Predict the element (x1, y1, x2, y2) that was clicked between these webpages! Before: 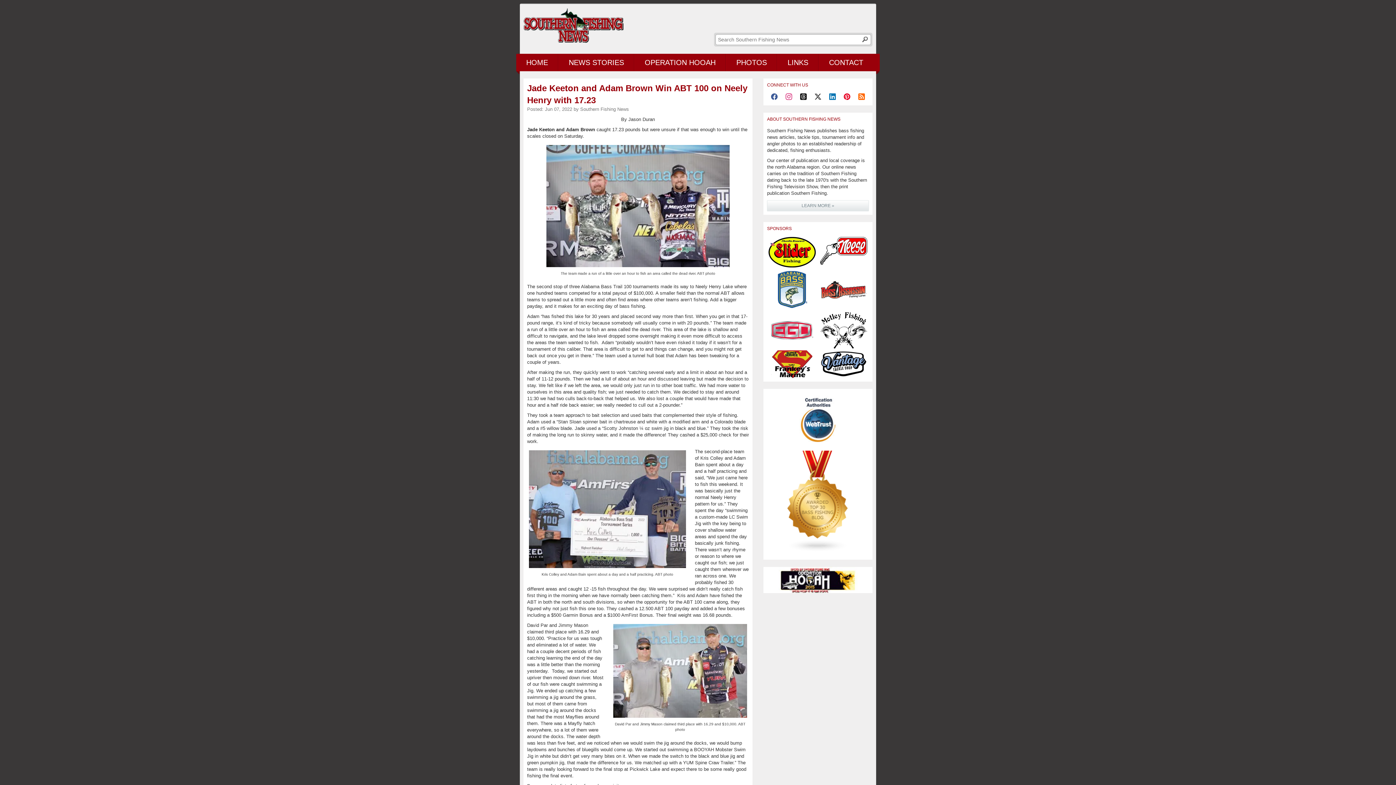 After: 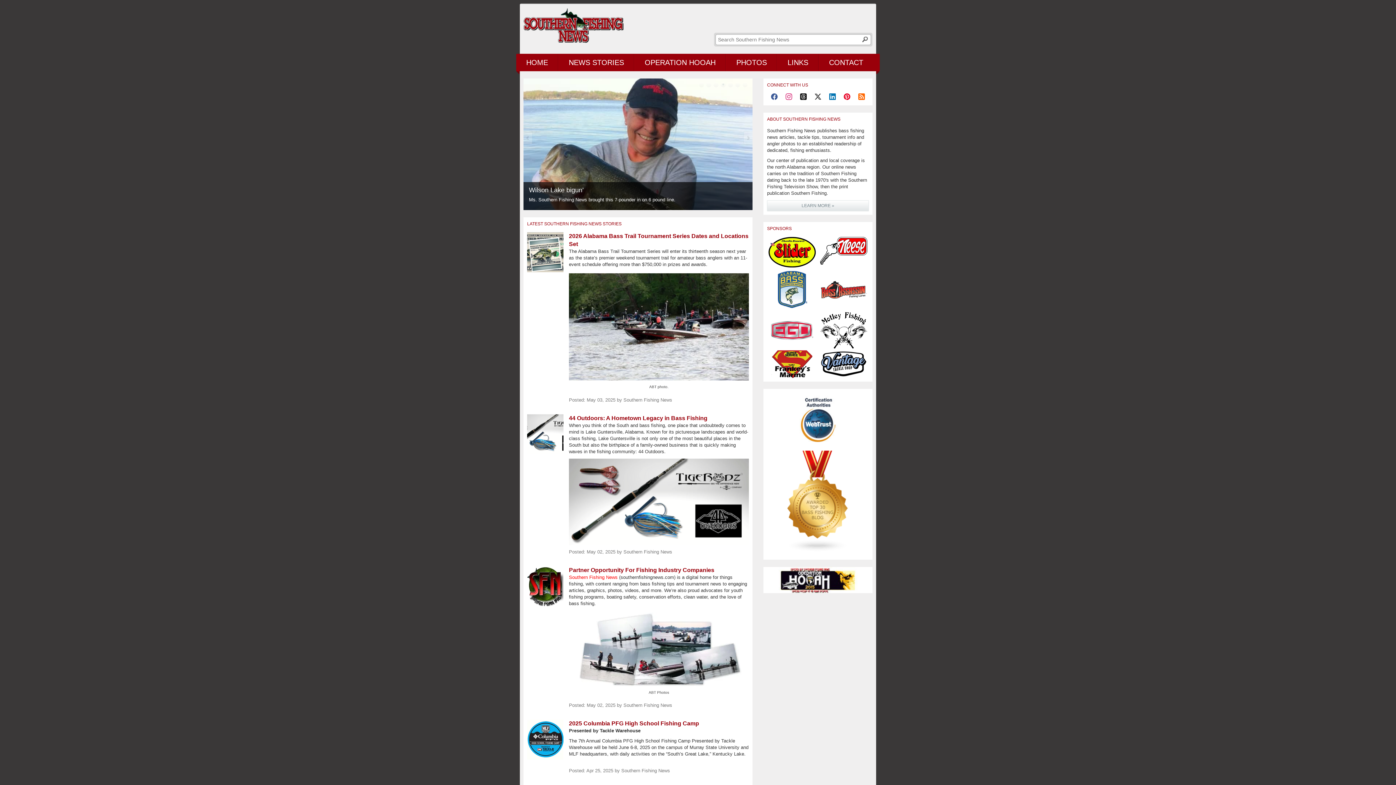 Action: bbox: (523, 22, 623, 27)